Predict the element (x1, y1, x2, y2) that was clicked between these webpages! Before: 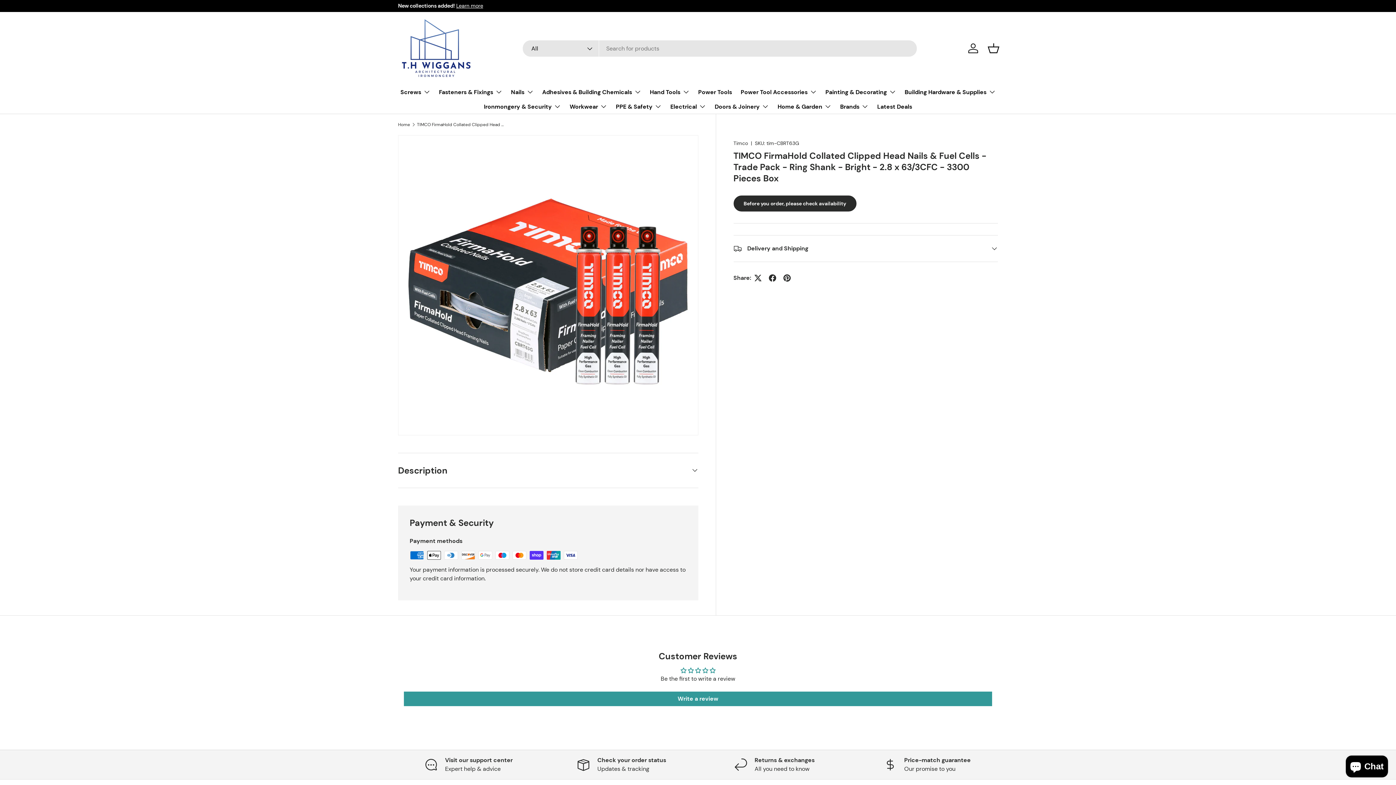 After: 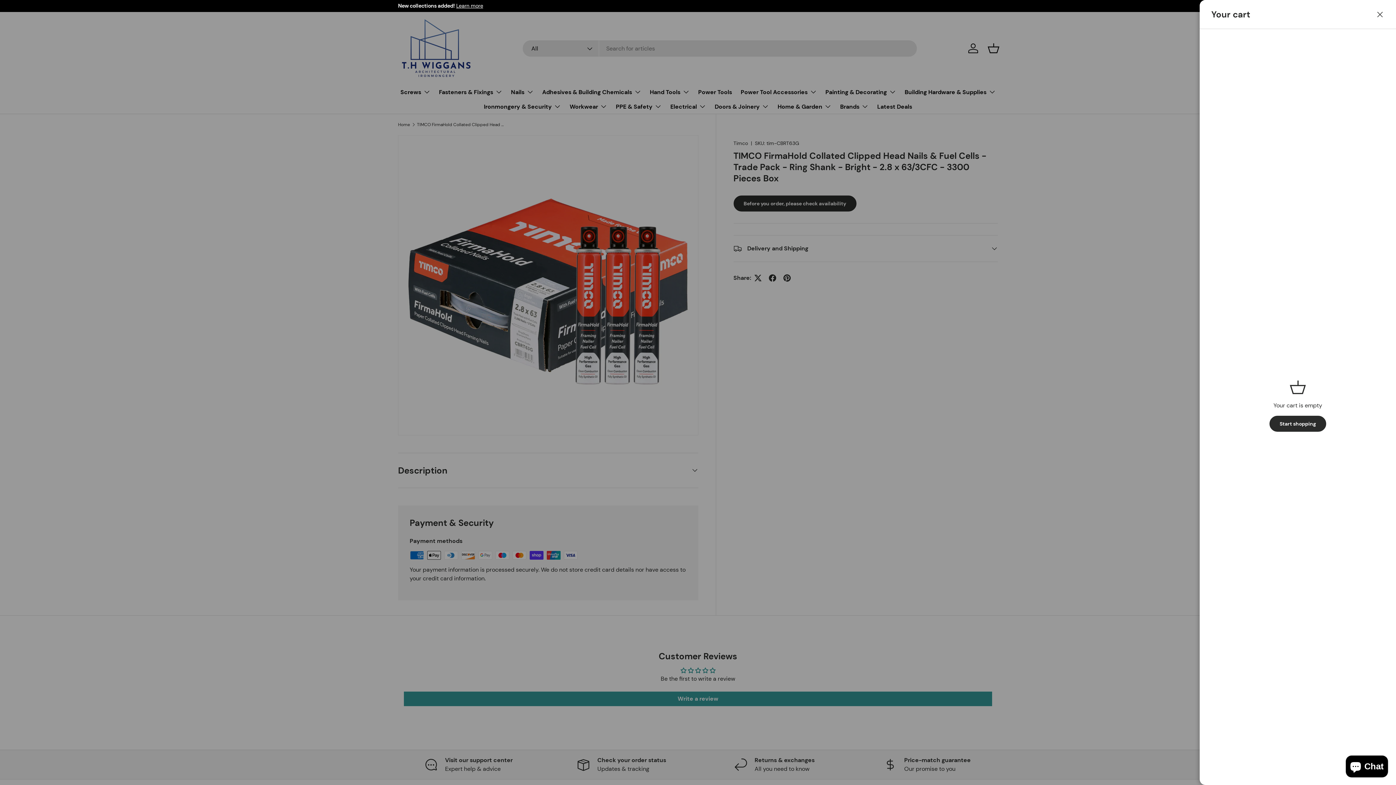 Action: bbox: (985, 40, 1001, 56) label: Basket